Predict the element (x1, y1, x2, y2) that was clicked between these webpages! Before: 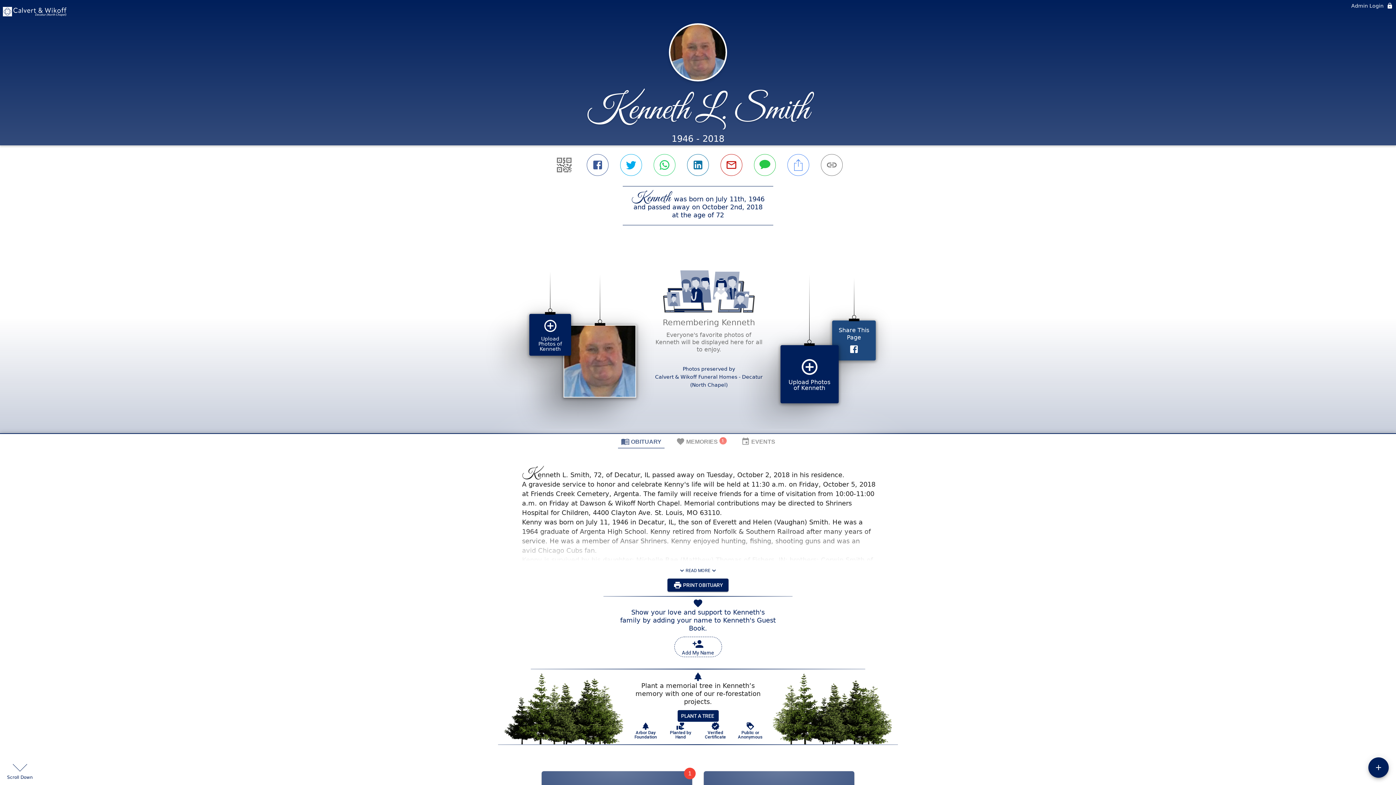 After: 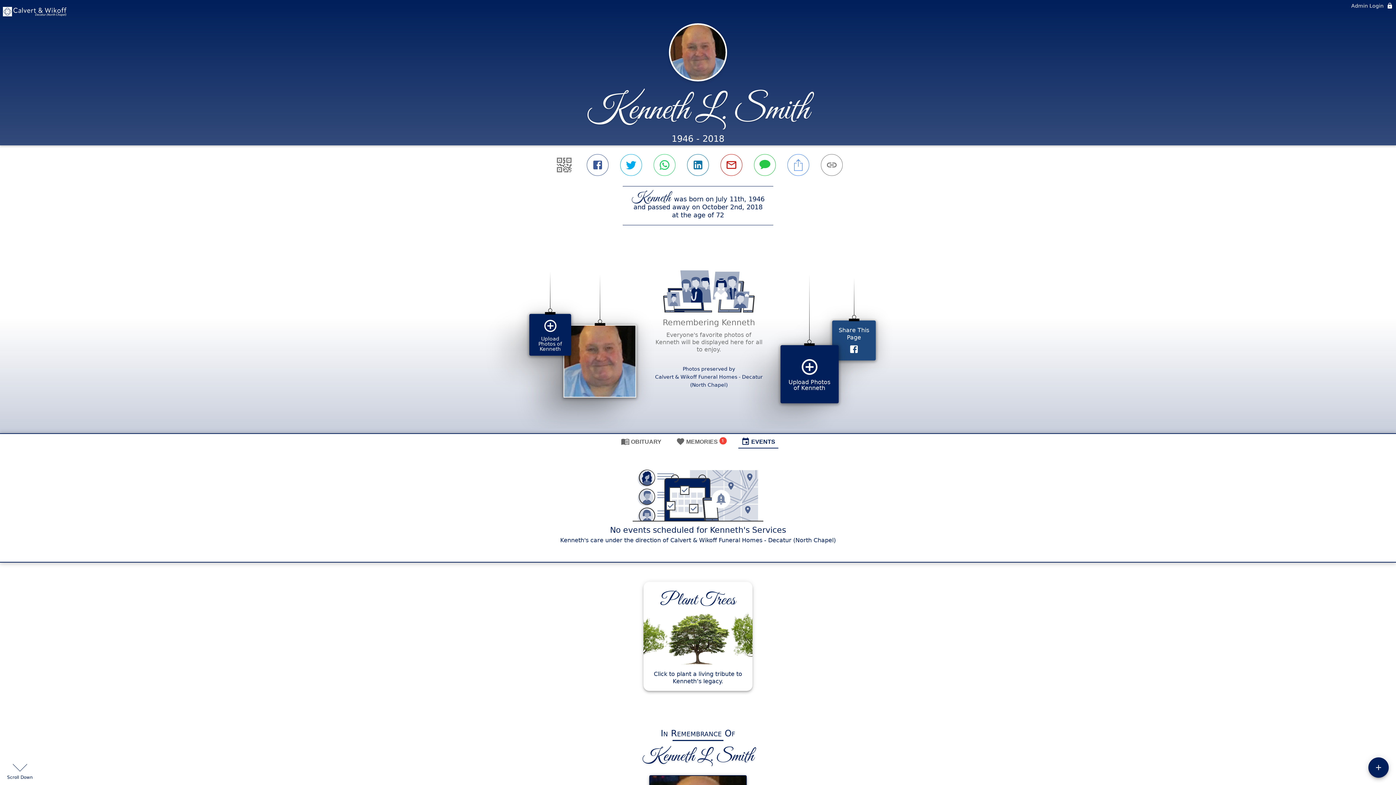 Action: bbox: (738, 434, 778, 448) label: EVENTS